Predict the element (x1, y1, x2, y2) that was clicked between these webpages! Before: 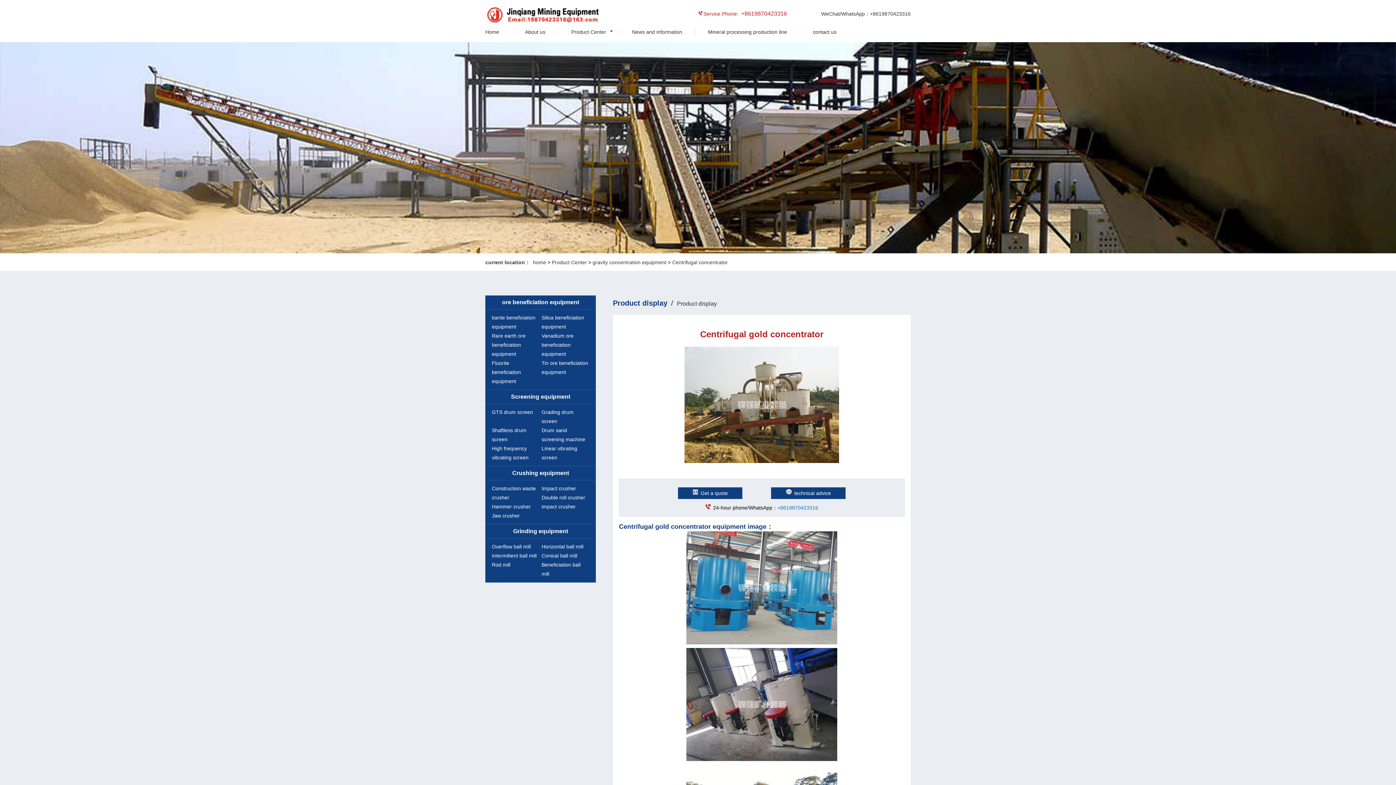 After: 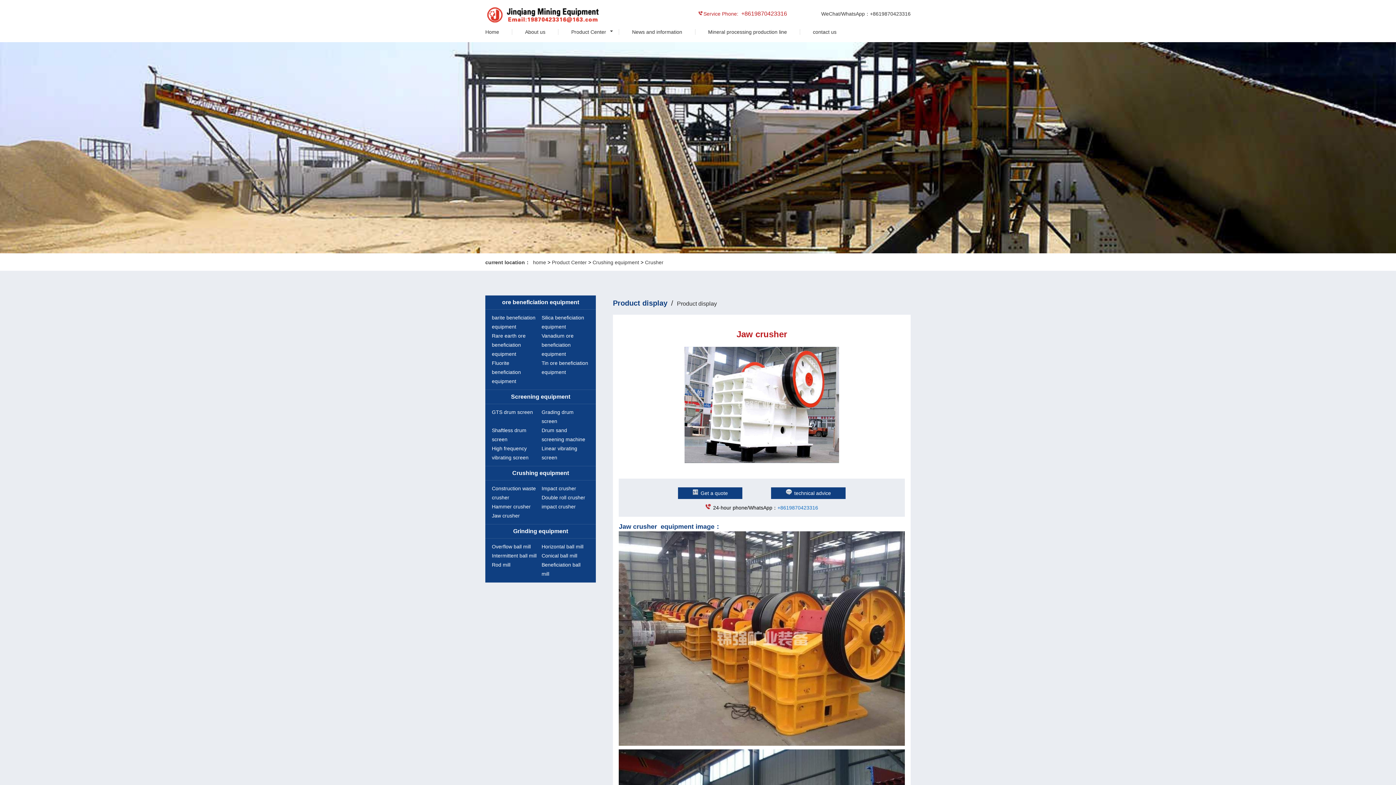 Action: label: Jaw crusher bbox: (491, 513, 519, 519)